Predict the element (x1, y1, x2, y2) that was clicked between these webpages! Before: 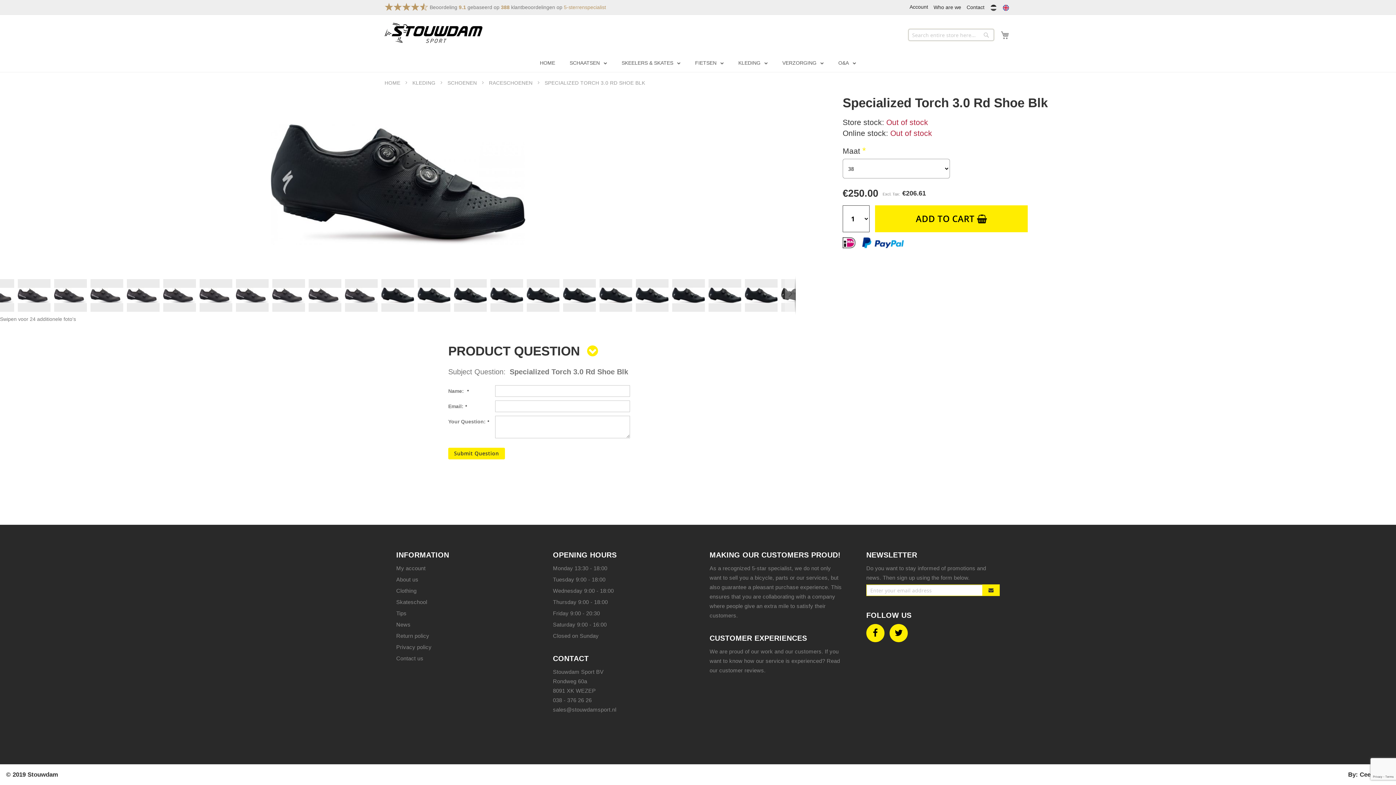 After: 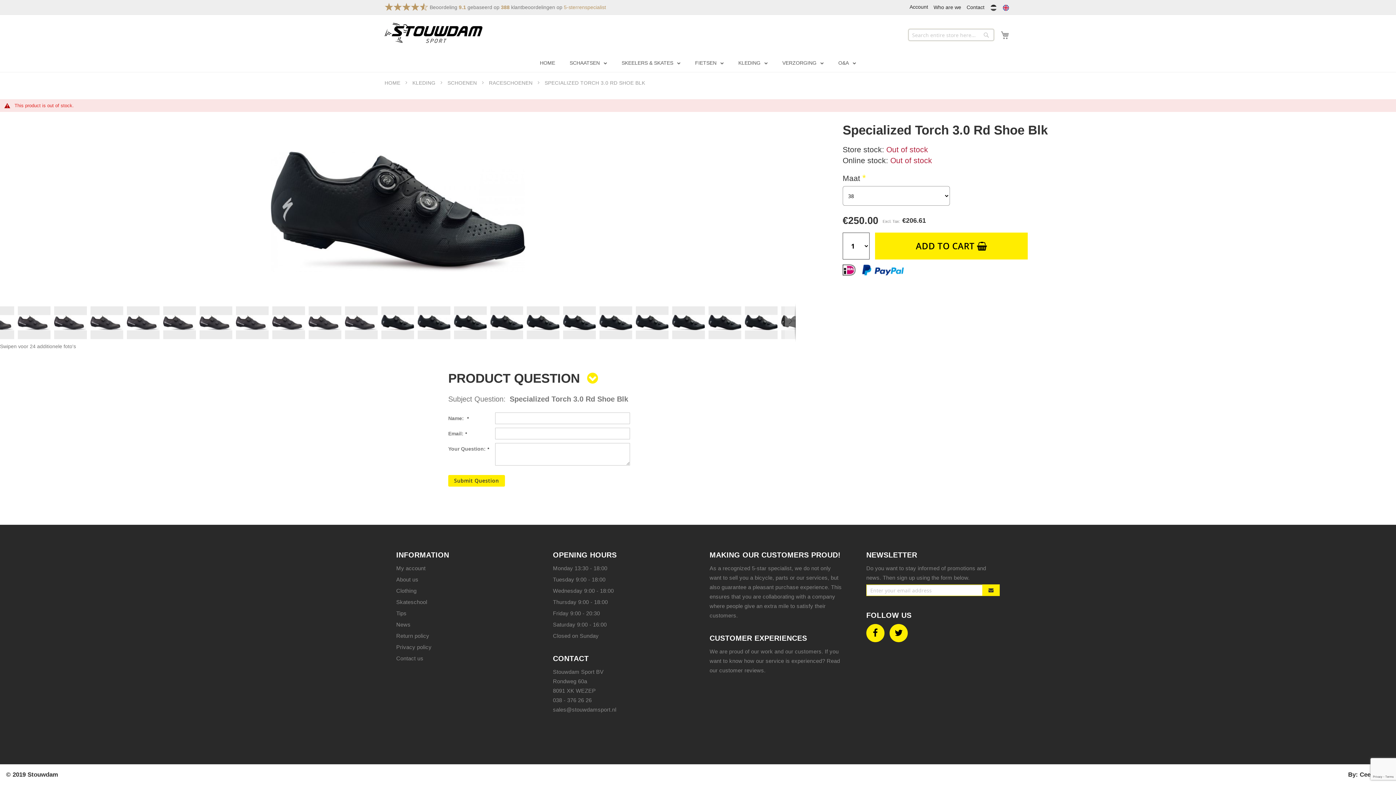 Action: label: ADD TO CART  bbox: (875, 205, 1028, 232)